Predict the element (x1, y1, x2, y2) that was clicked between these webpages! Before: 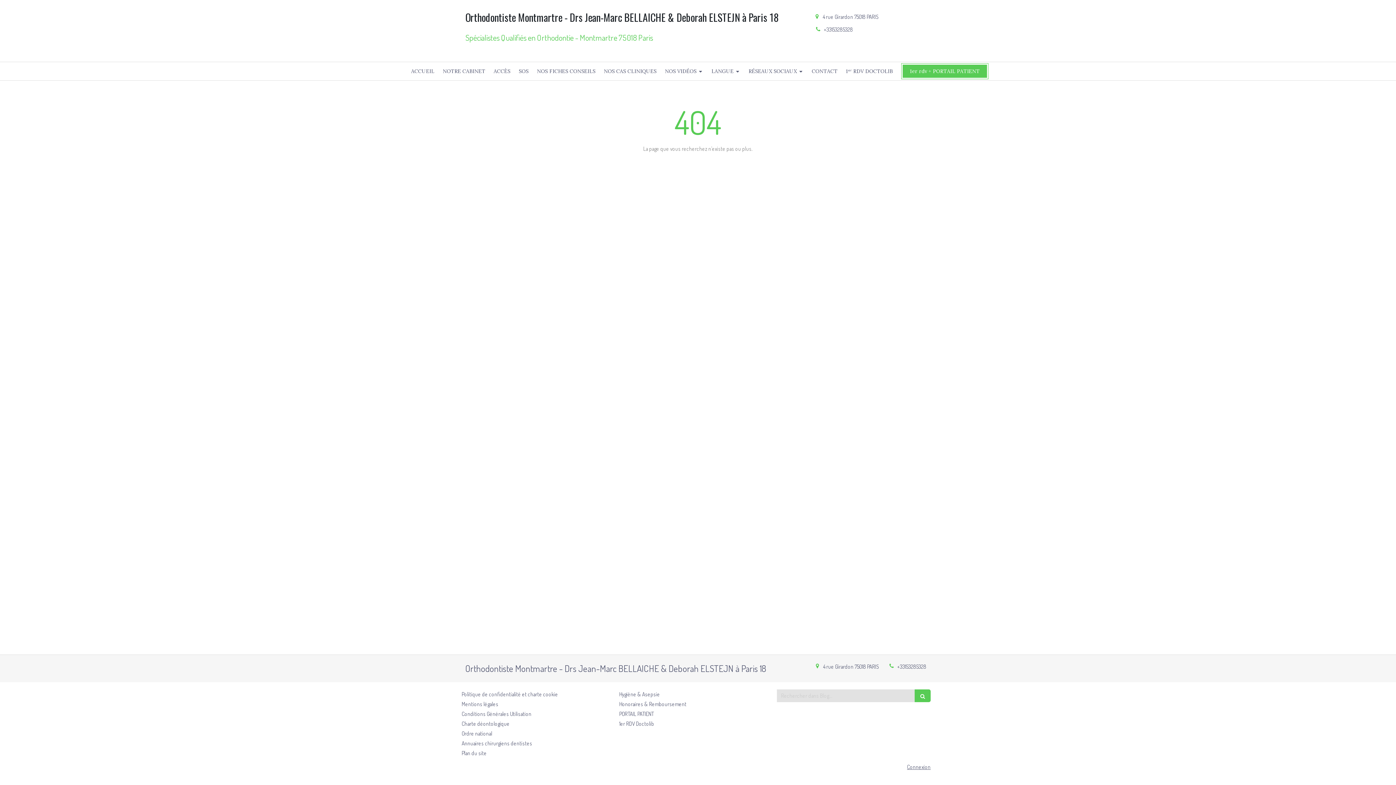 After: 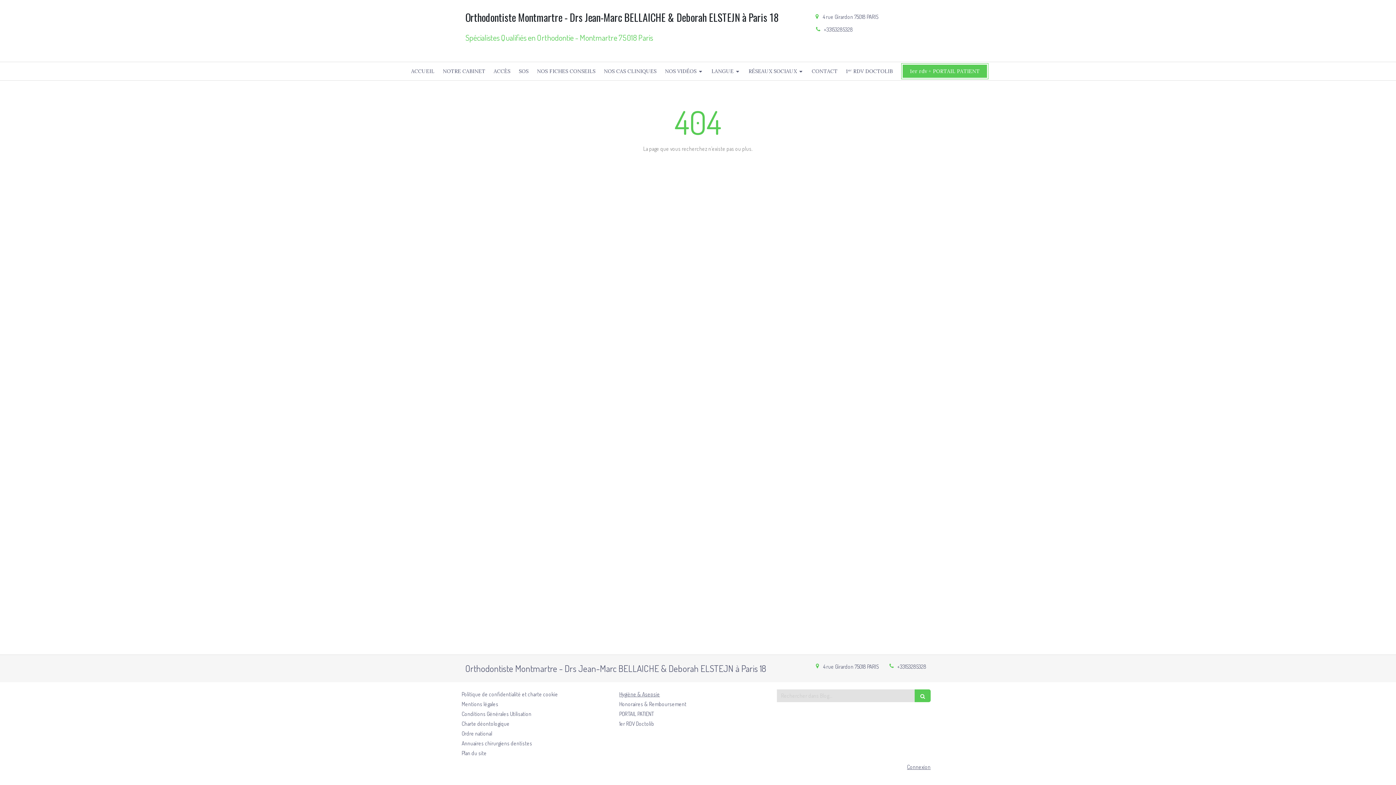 Action: bbox: (619, 691, 660, 698) label: Hygiène & Asepsie